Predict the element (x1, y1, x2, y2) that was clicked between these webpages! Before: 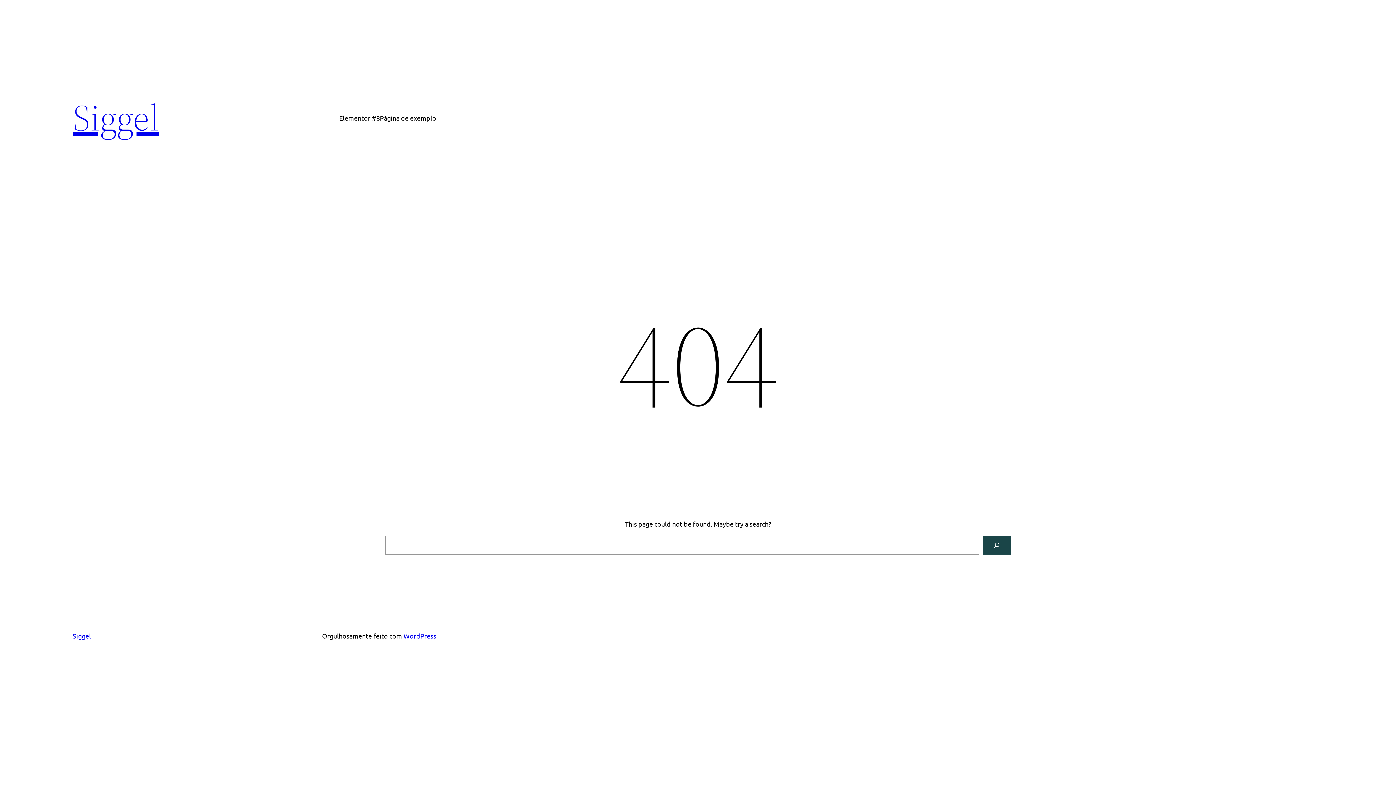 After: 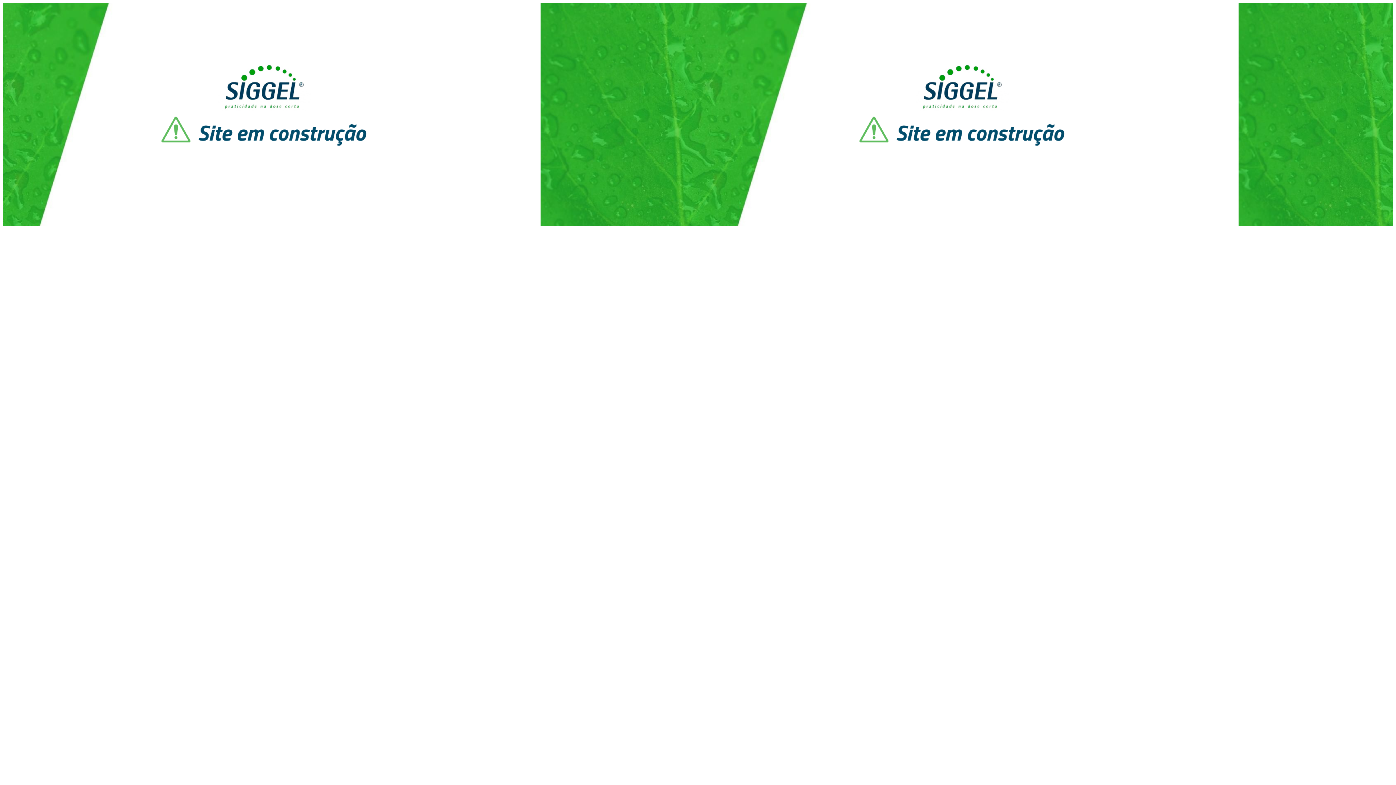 Action: label: Siggel bbox: (72, 632, 90, 640)